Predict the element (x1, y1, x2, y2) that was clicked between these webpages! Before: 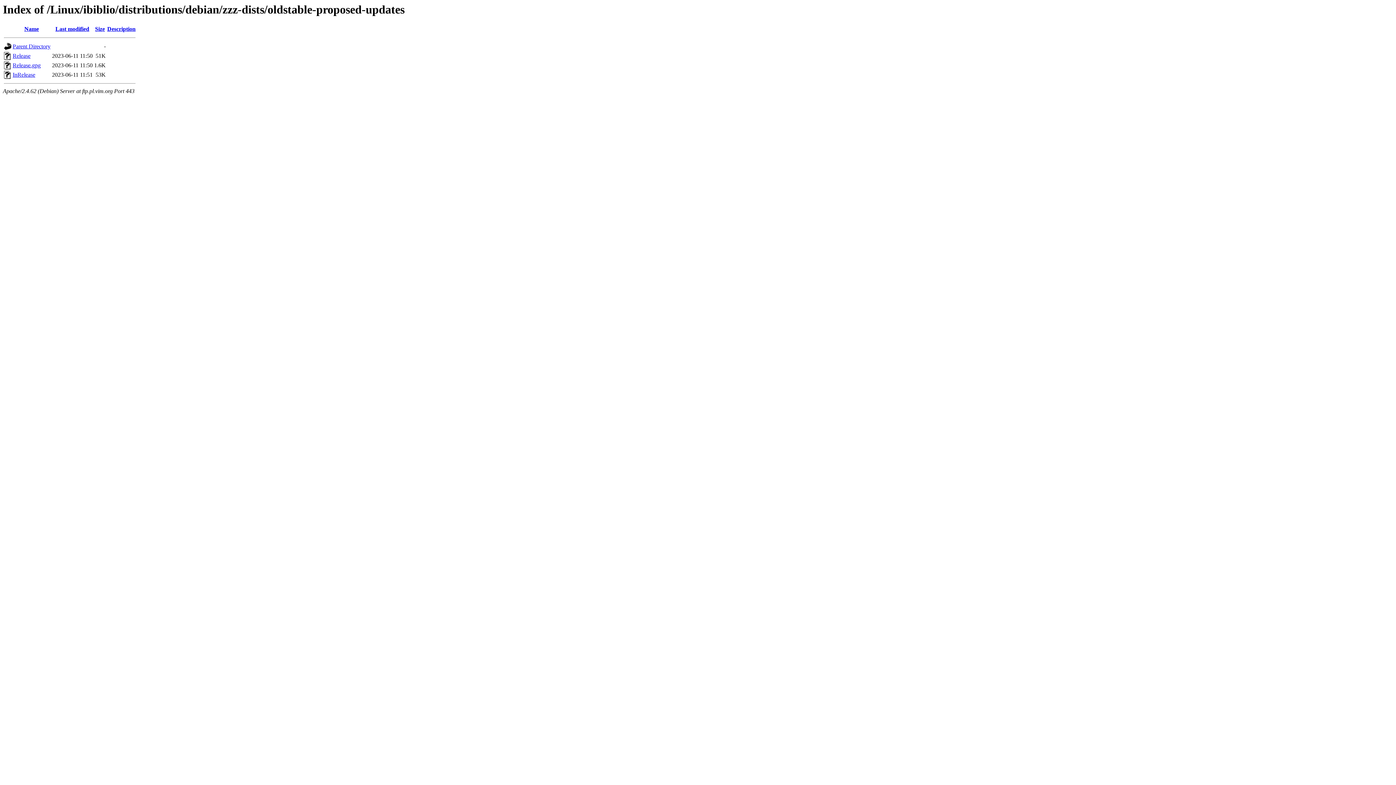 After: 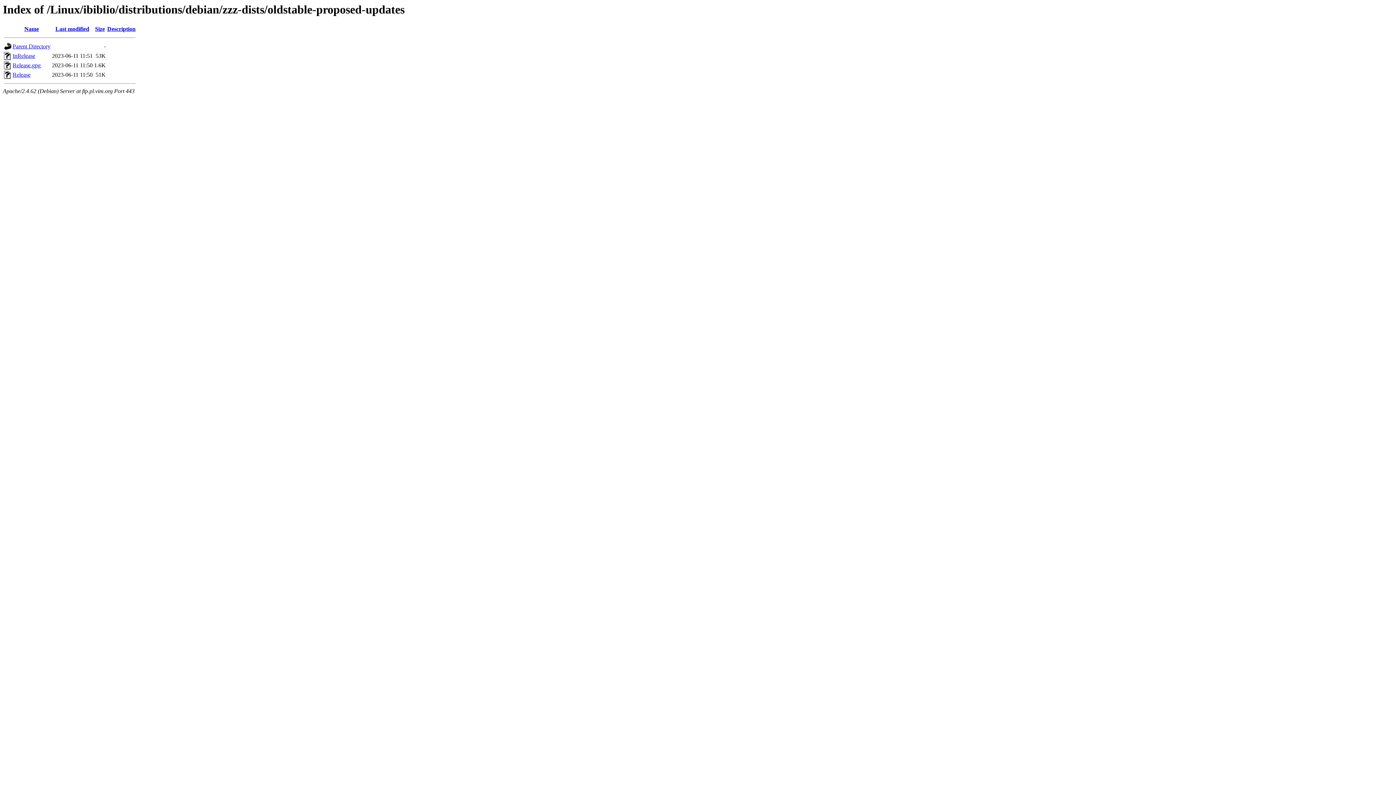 Action: bbox: (55, 25, 89, 32) label: Last modified